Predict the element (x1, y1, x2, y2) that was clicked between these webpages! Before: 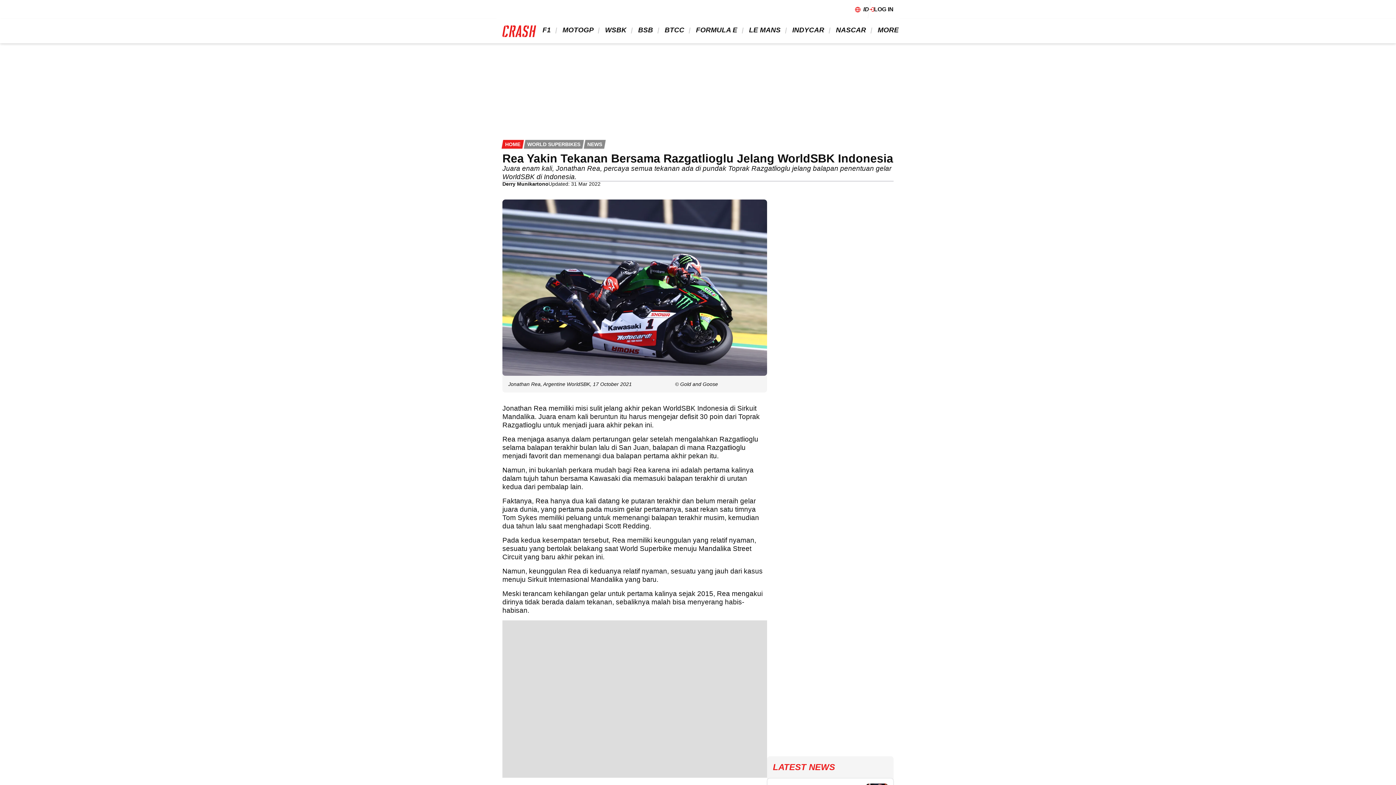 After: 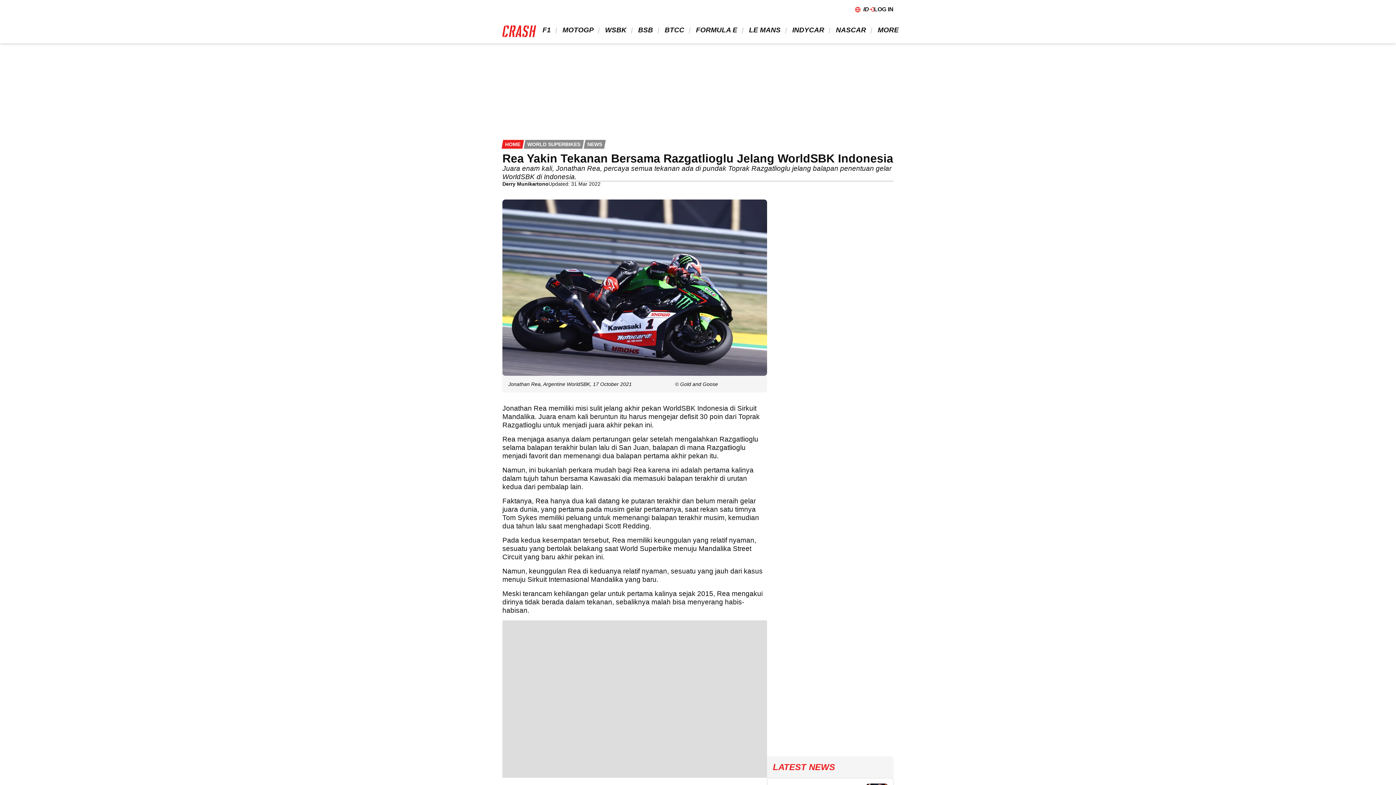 Action: bbox: (876, 181, 882, 188) label: Share to Linkedin